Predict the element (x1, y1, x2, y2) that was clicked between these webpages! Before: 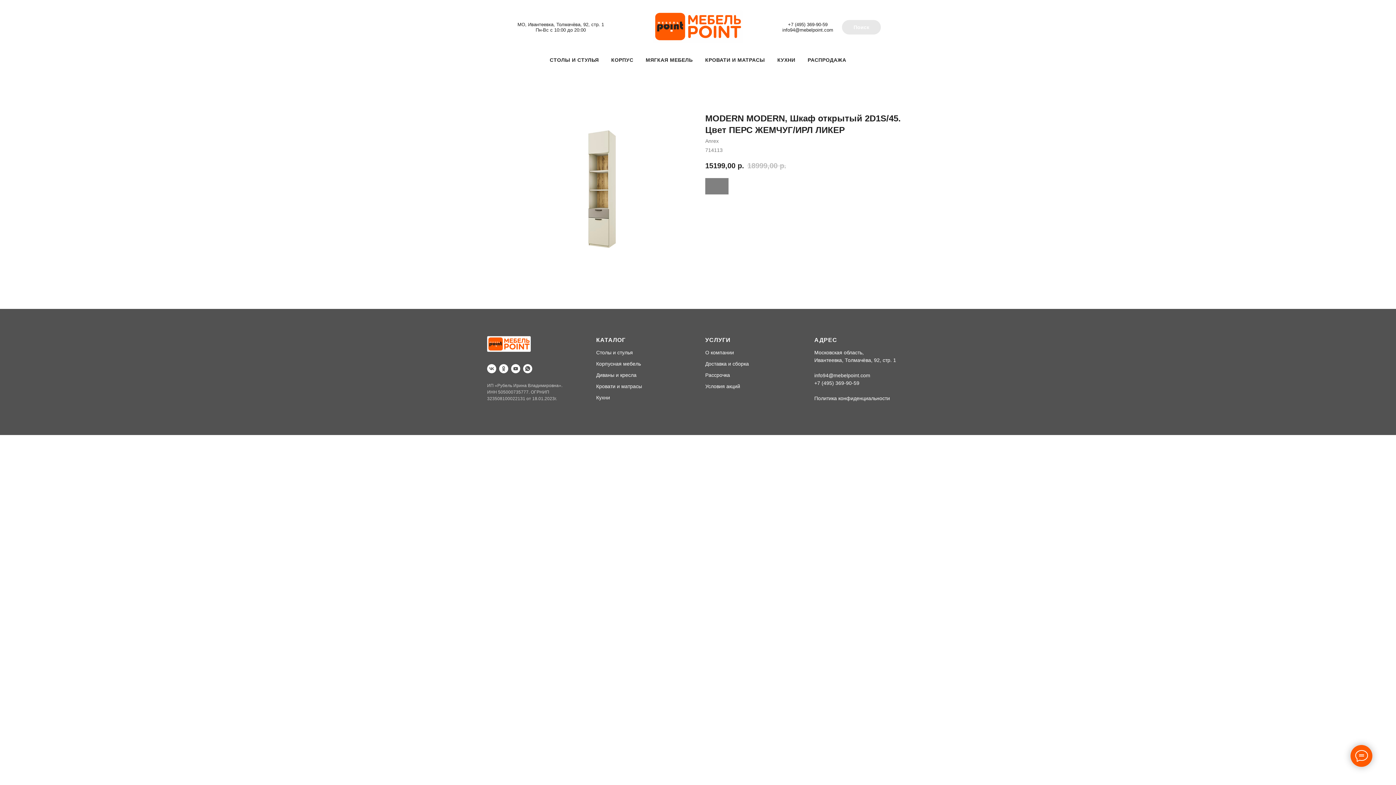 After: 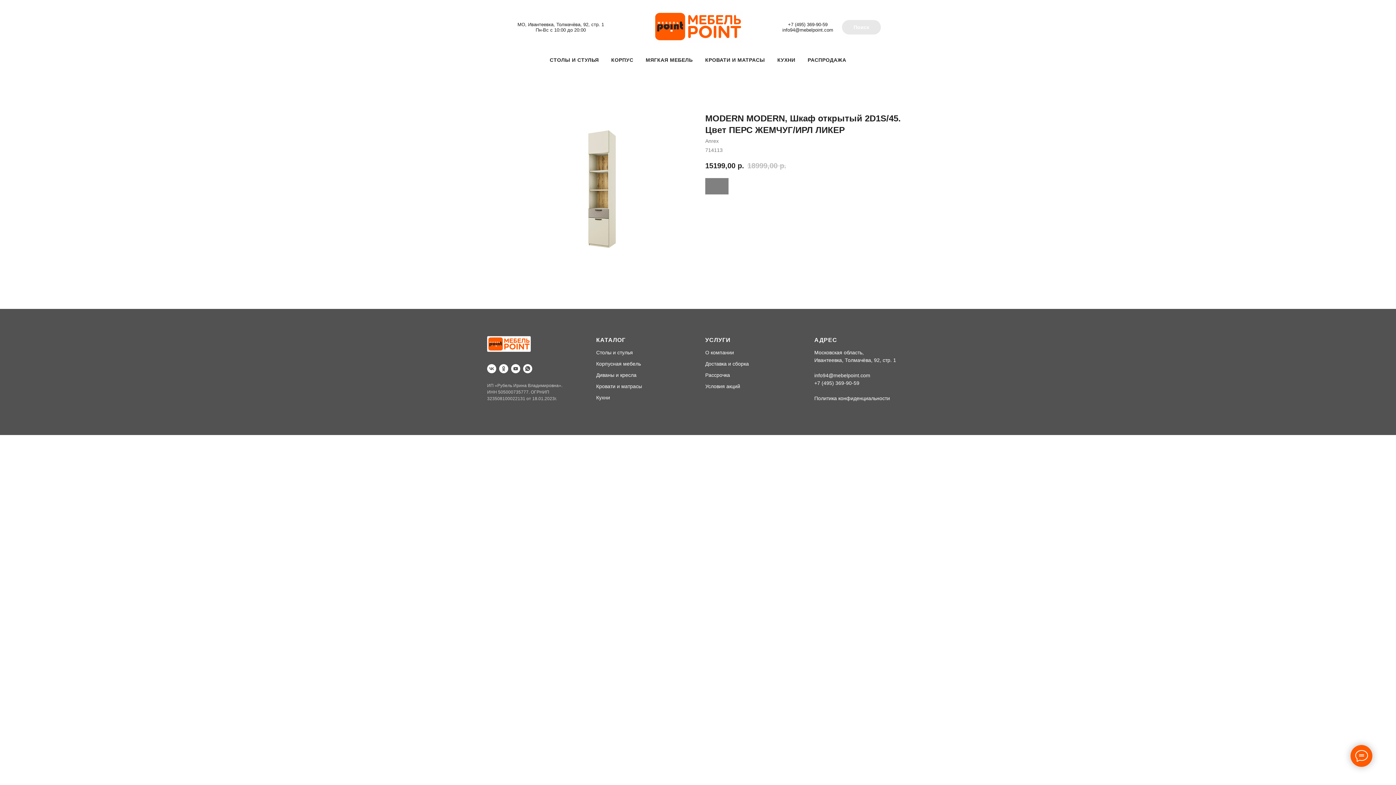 Action: bbox: (596, 394, 610, 400) label: Кухни